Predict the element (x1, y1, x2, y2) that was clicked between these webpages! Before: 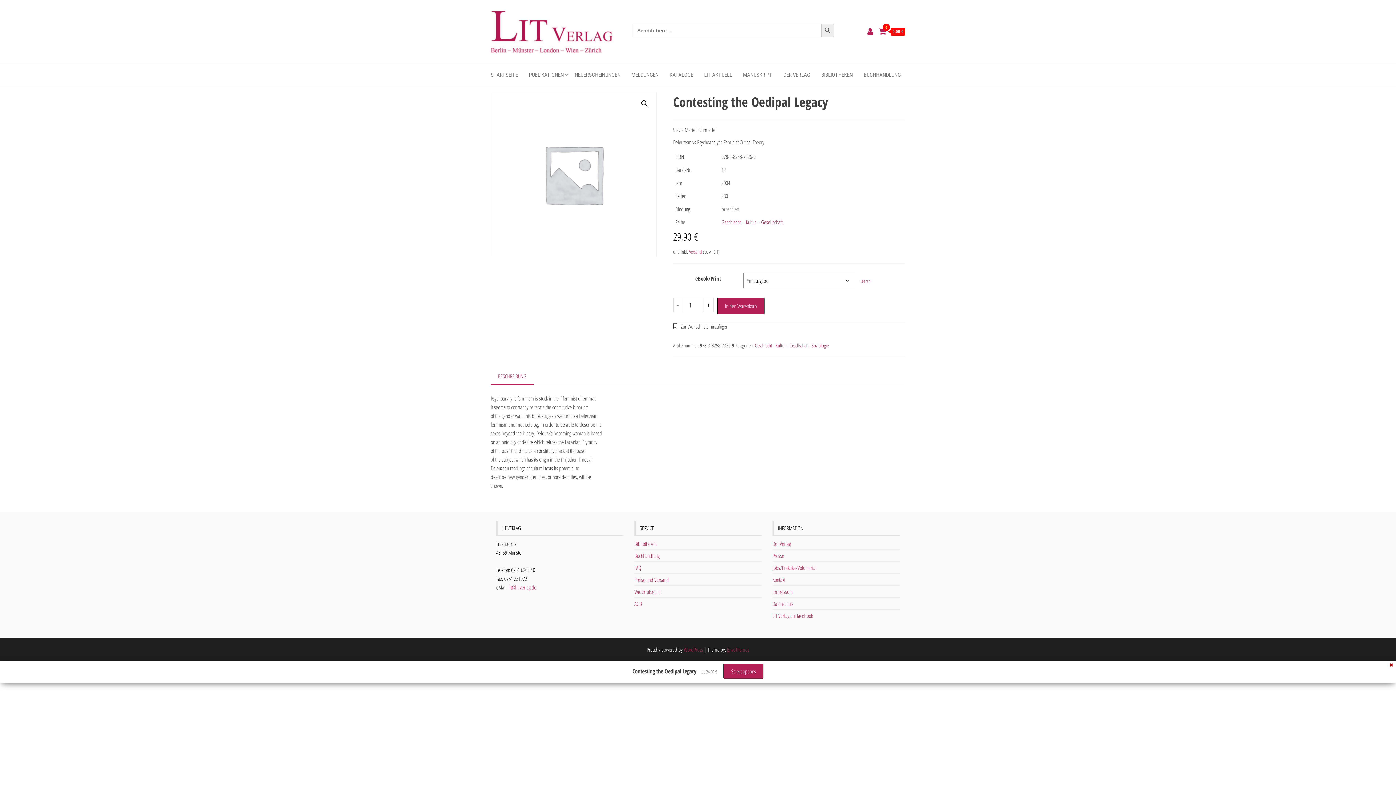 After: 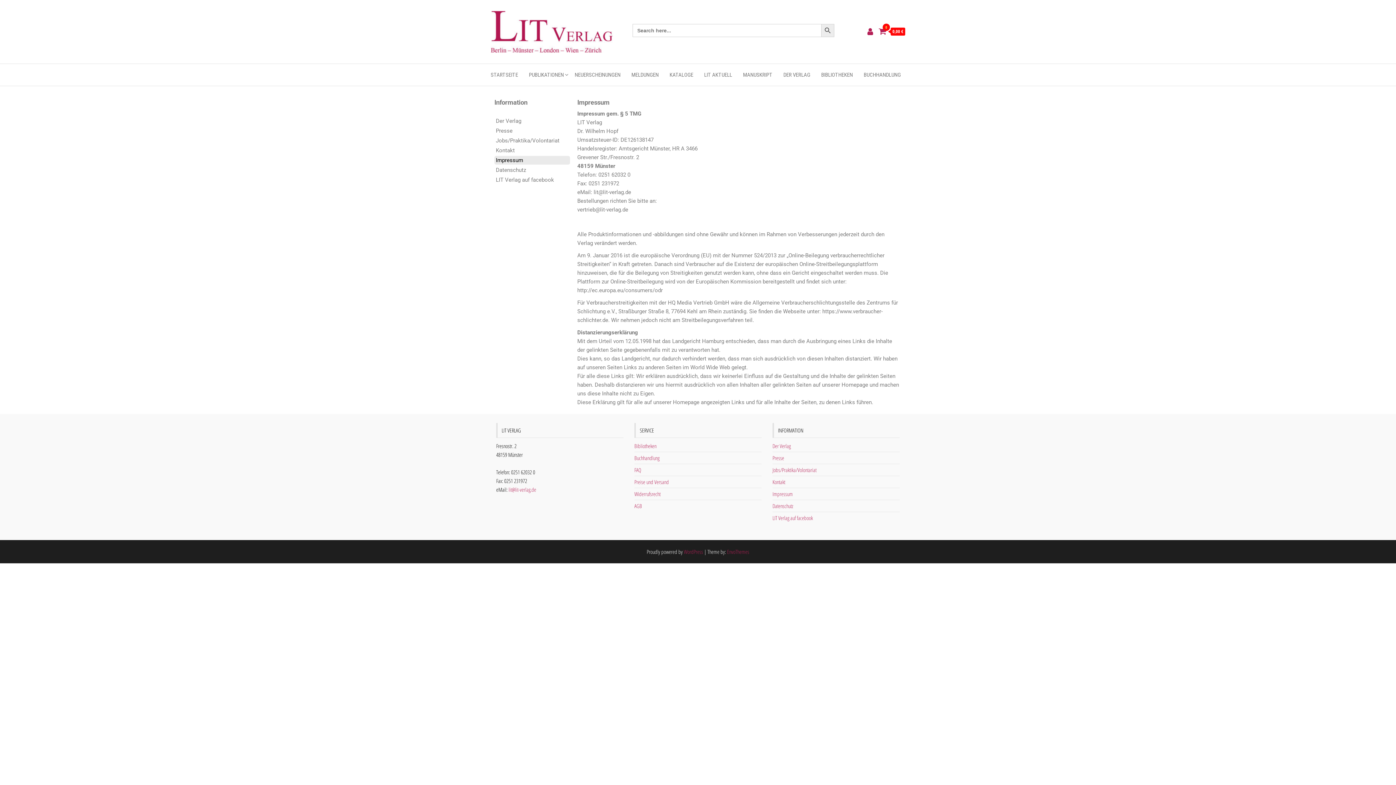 Action: label: Impressum bbox: (772, 588, 793, 595)